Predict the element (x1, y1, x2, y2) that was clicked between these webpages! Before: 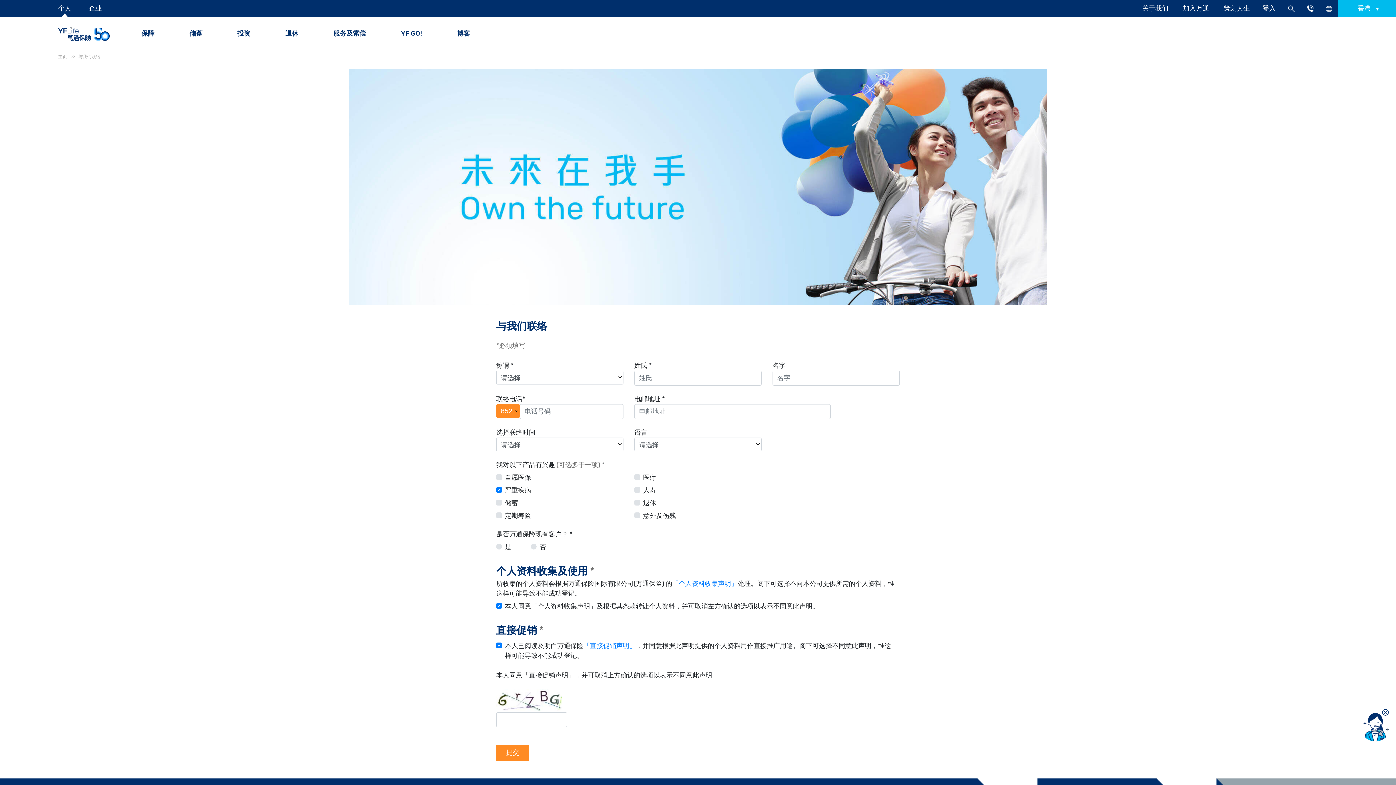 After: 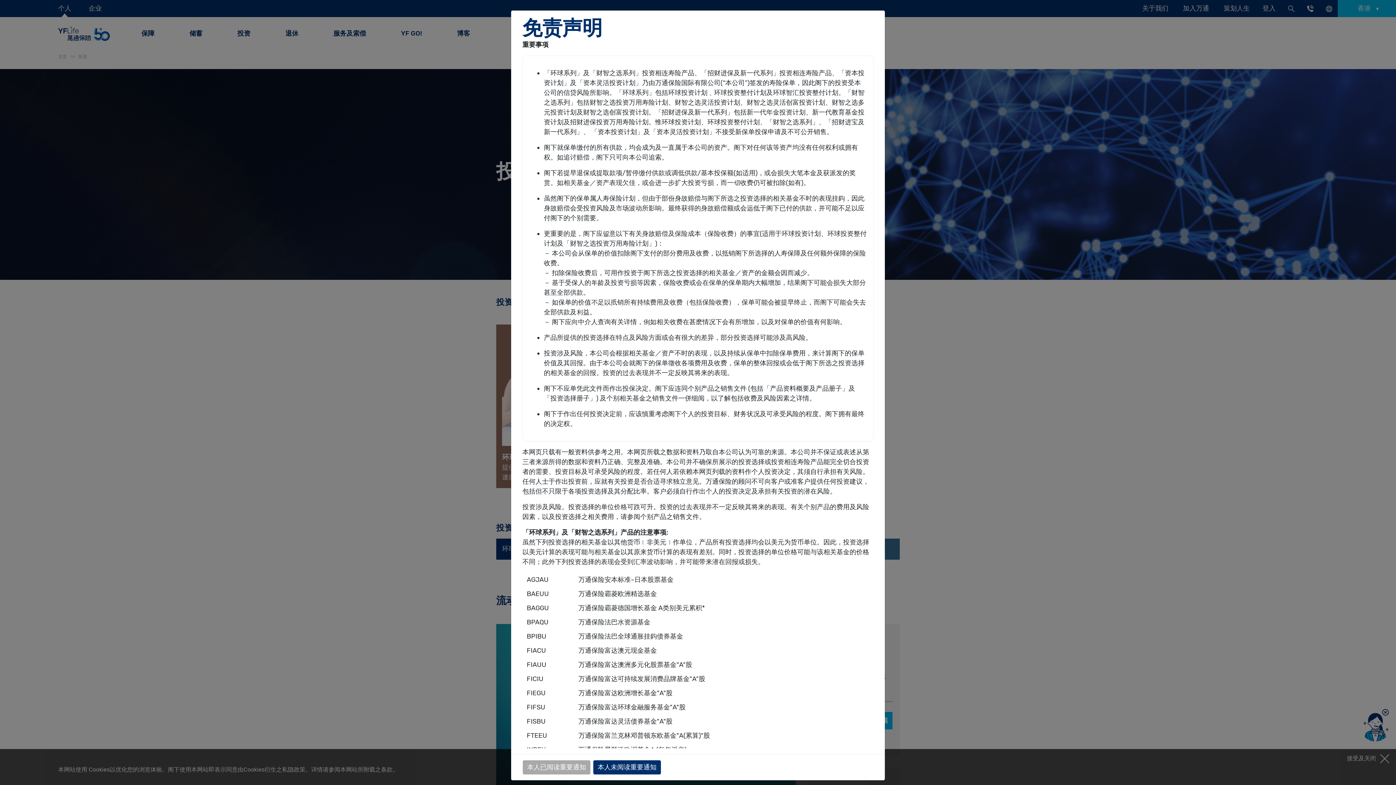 Action: bbox: (237, 29, 250, 37) label: 投资